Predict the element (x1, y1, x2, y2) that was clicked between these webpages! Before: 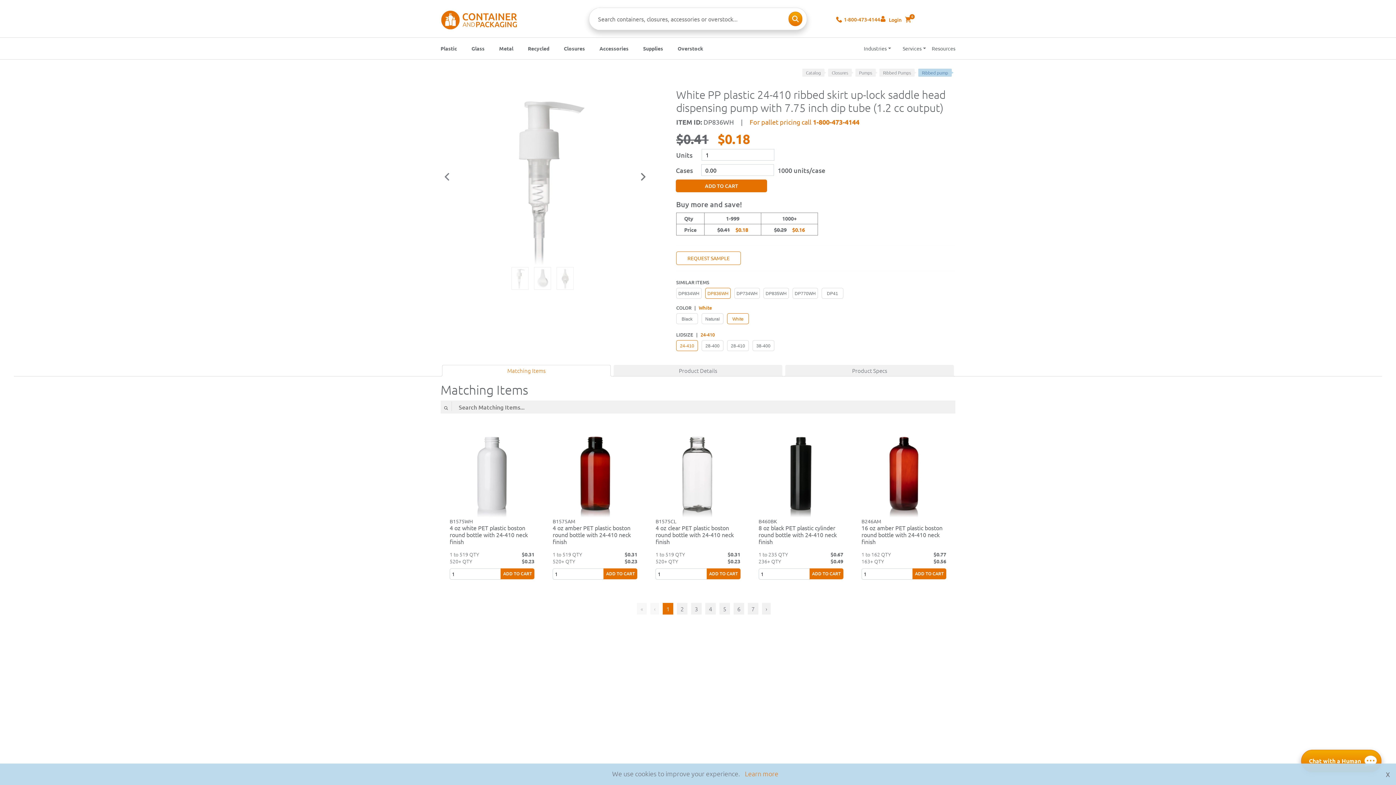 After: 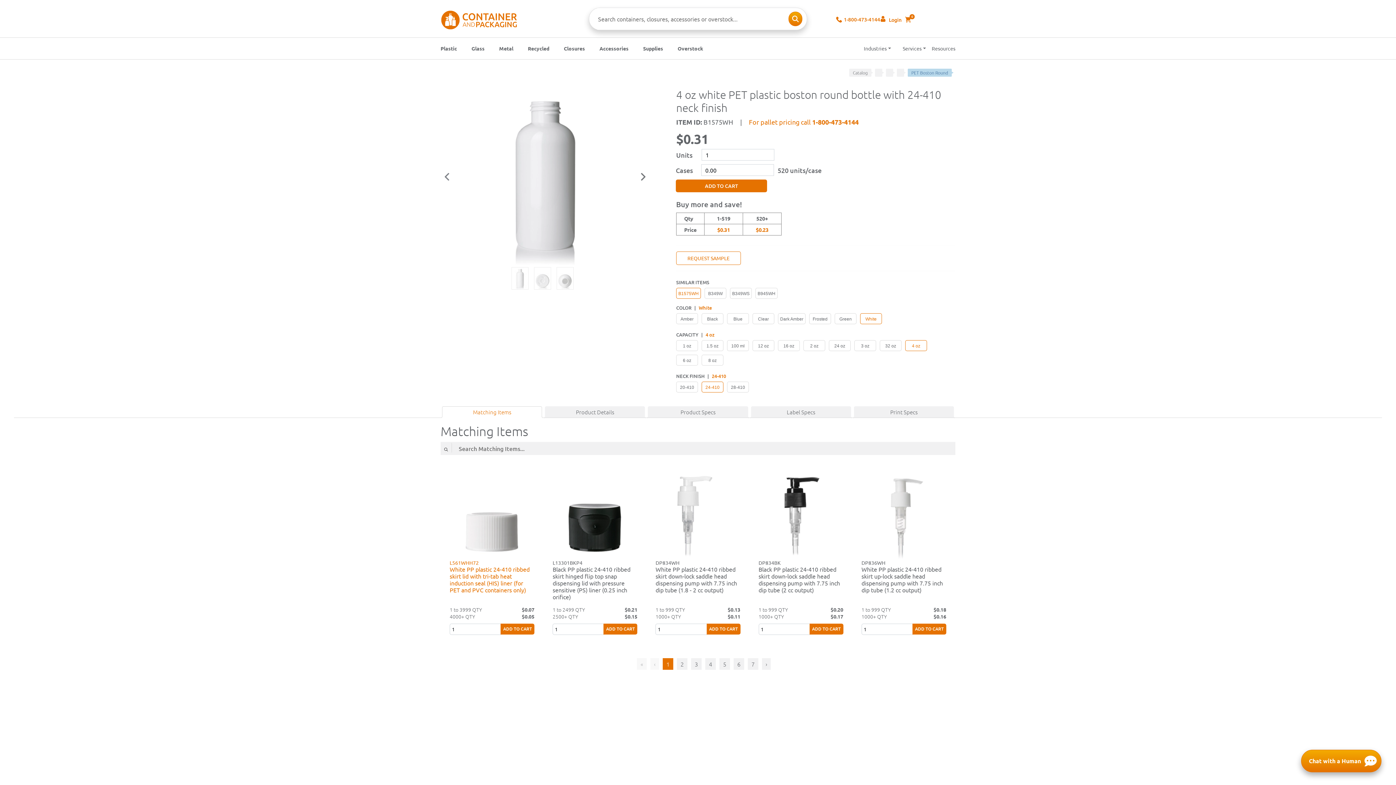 Action: label: B1575WH
4 oz white PET plastic boston round bottle with 24-410 neck finish bbox: (449, 431, 534, 545)